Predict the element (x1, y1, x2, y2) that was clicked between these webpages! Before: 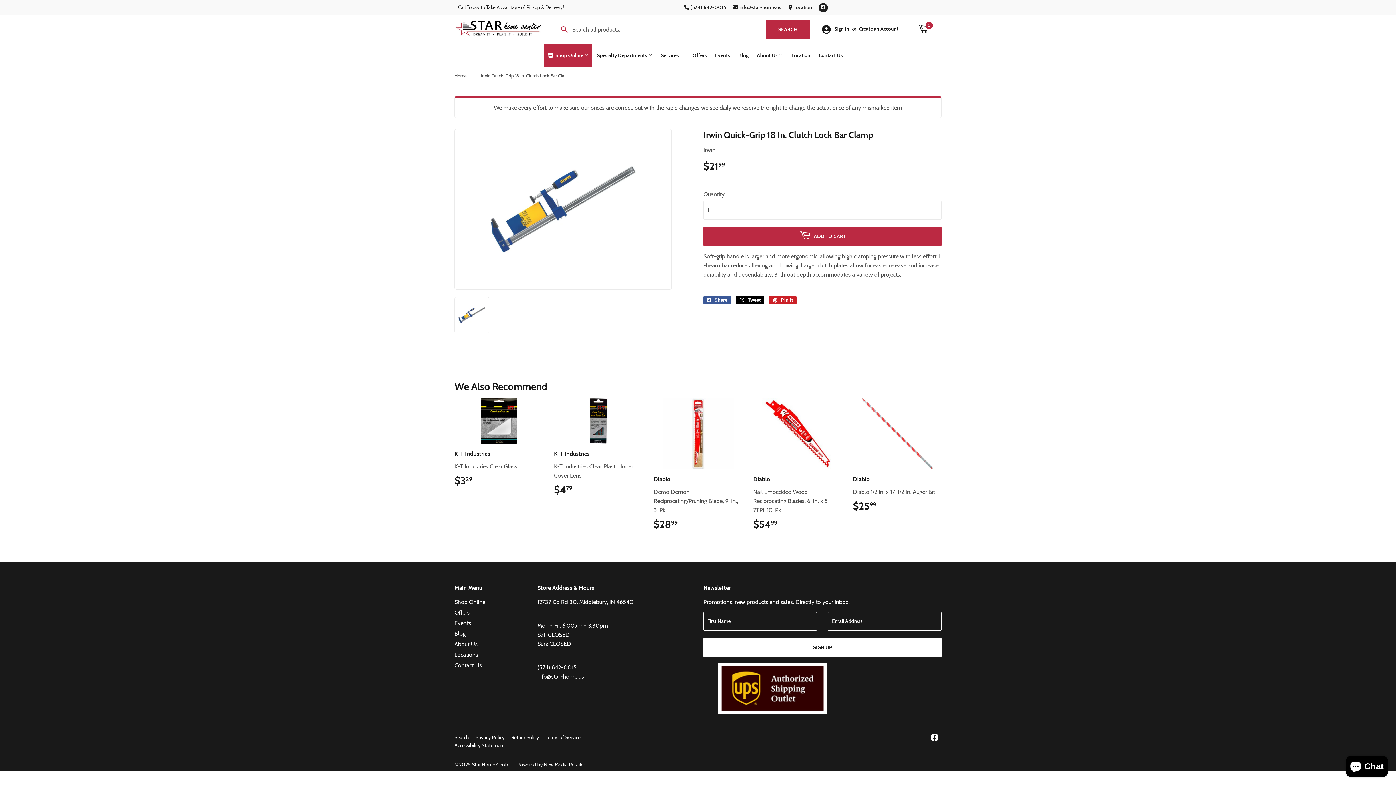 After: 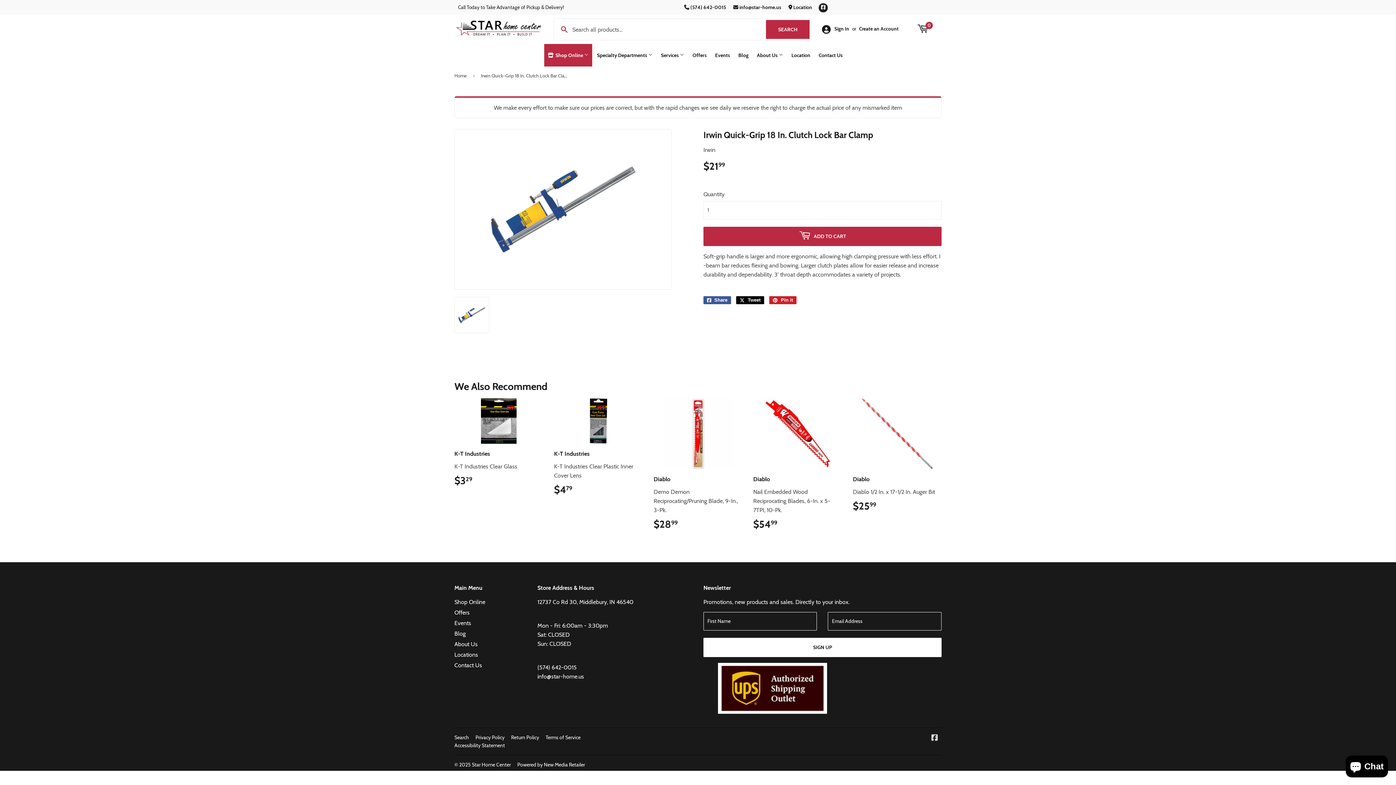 Action: label: Facebook bbox: (931, 735, 938, 742)